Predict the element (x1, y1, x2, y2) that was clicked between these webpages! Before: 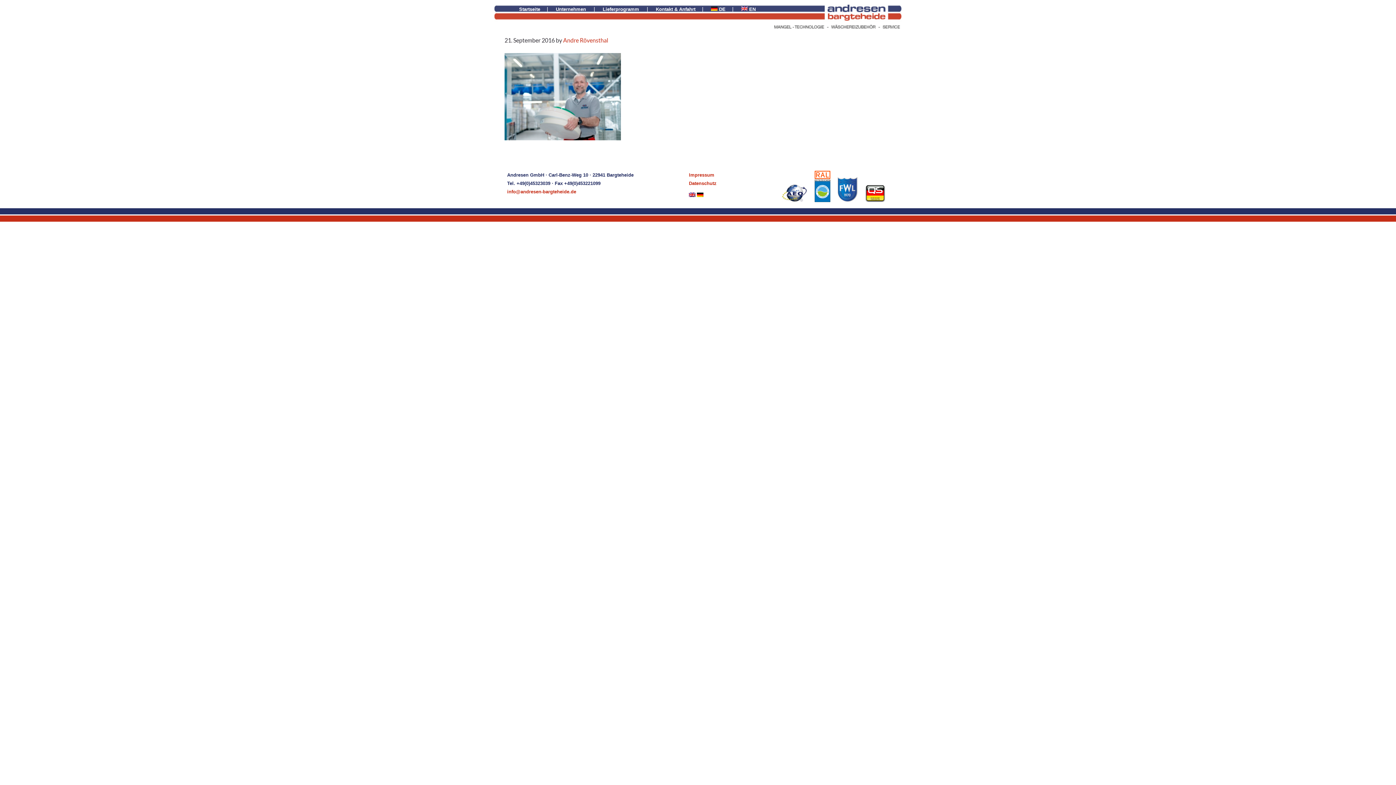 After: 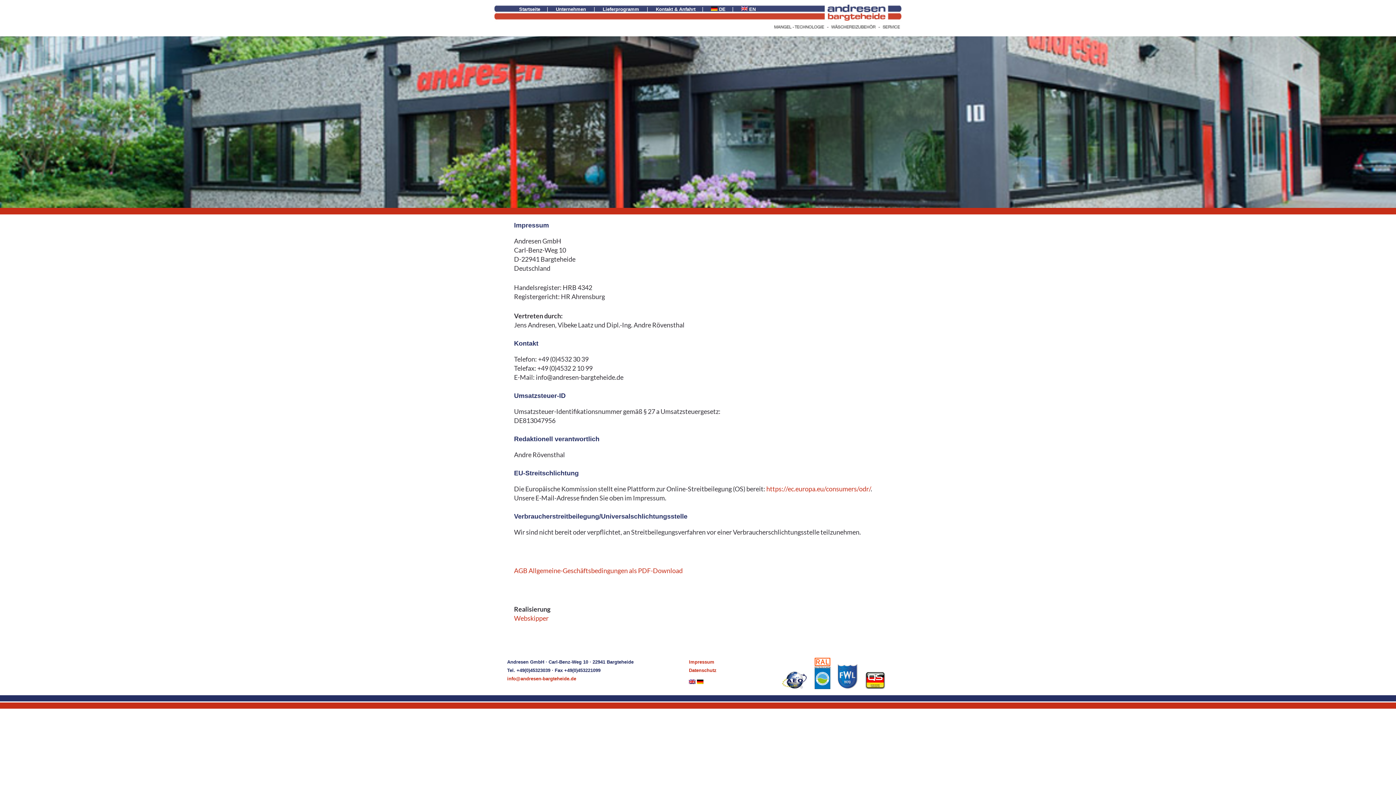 Action: bbox: (689, 172, 714, 177) label: Impressum